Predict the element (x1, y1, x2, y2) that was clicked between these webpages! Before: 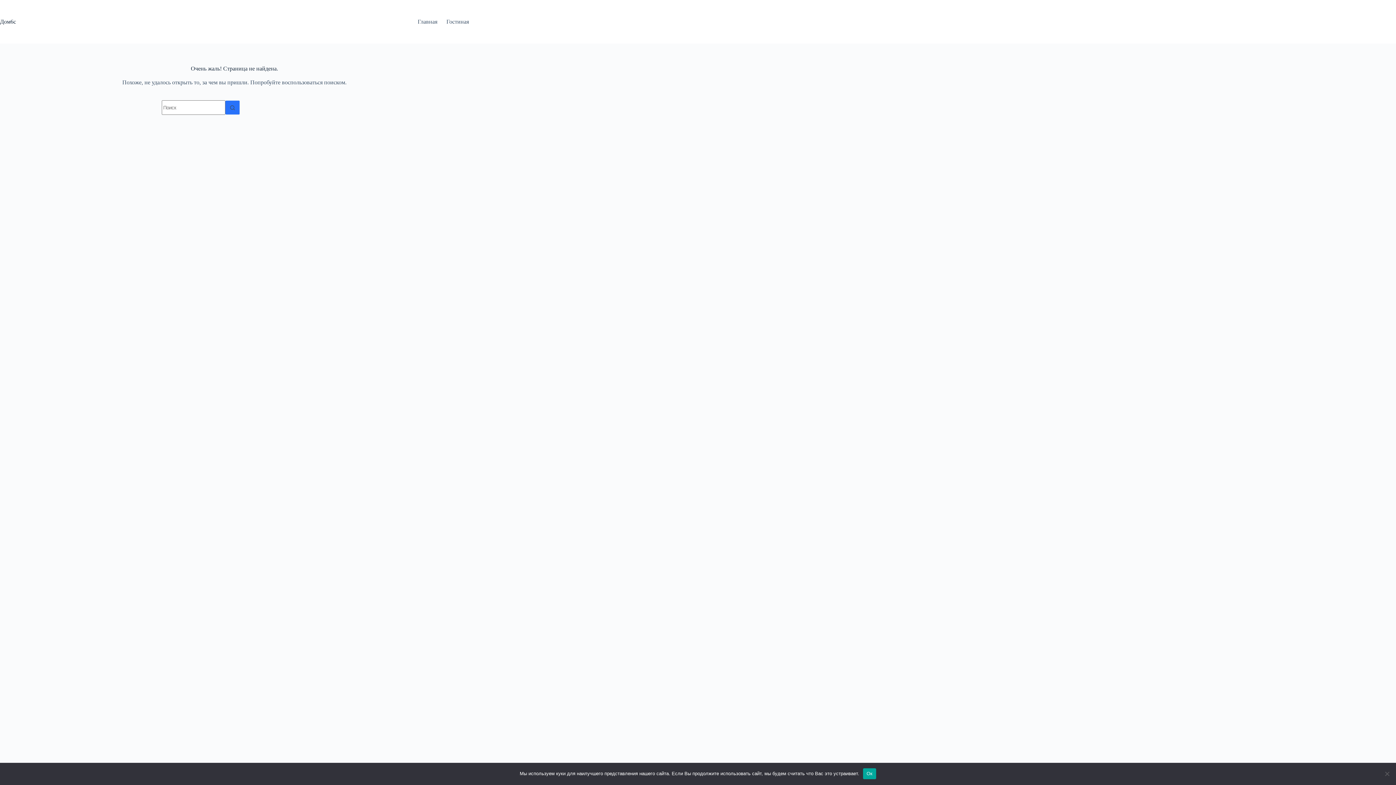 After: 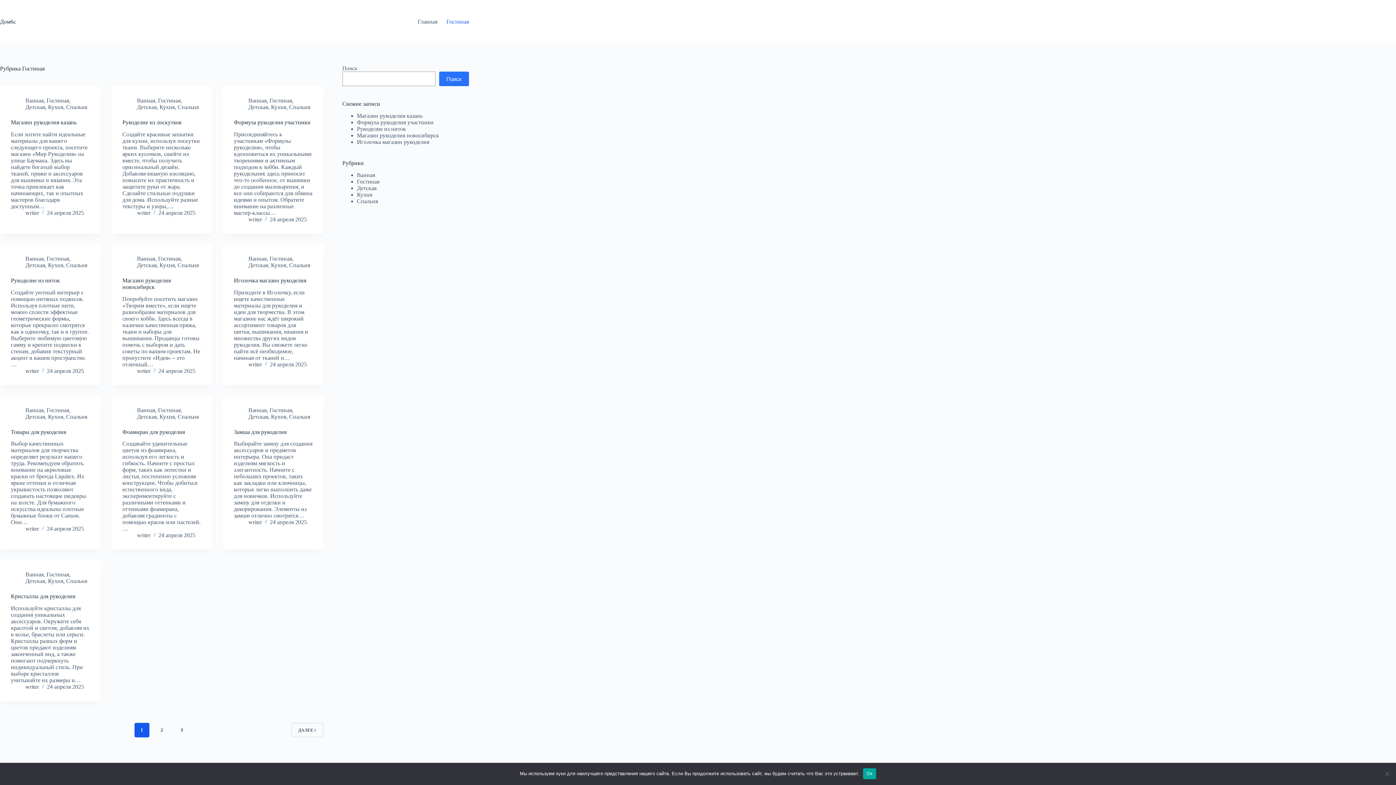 Action: bbox: (442, 0, 469, 43) label: Гостиная